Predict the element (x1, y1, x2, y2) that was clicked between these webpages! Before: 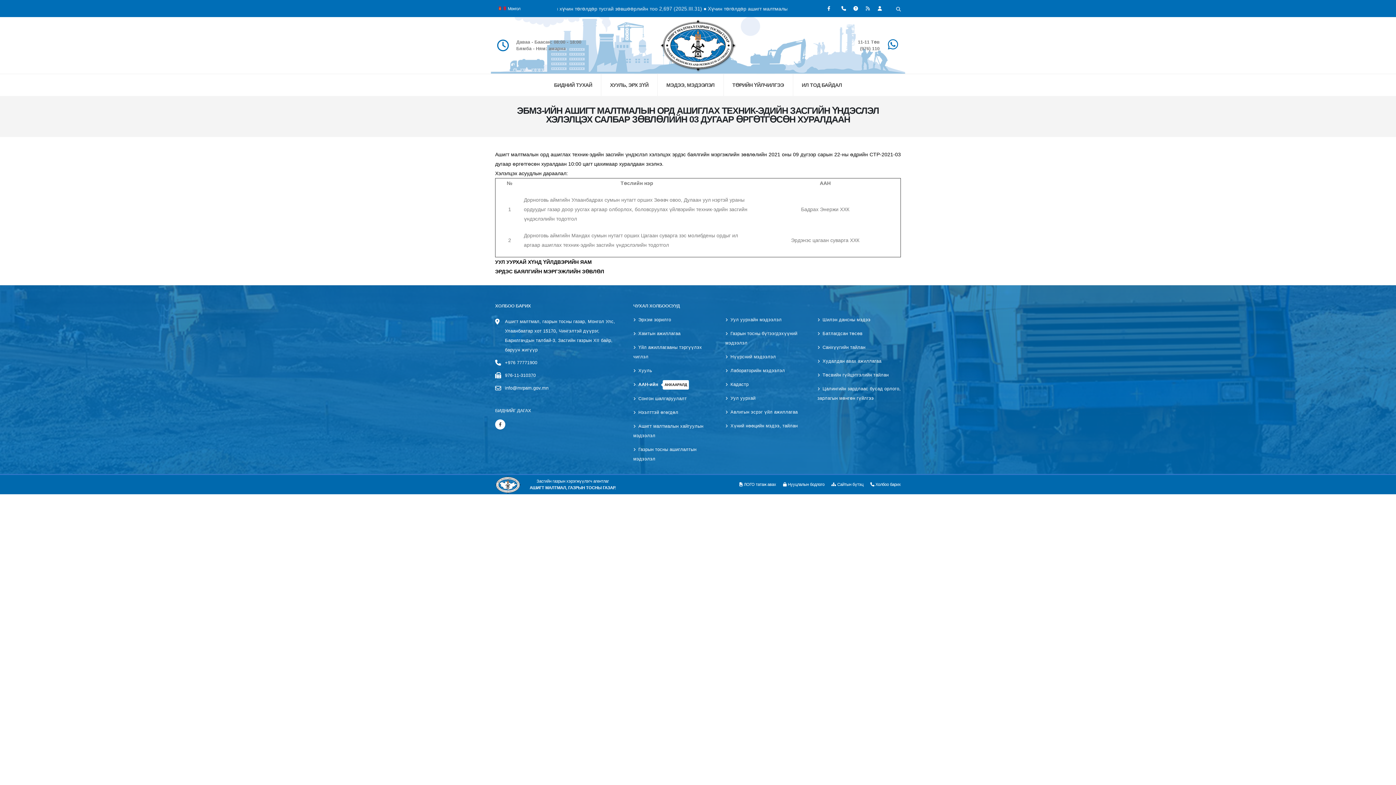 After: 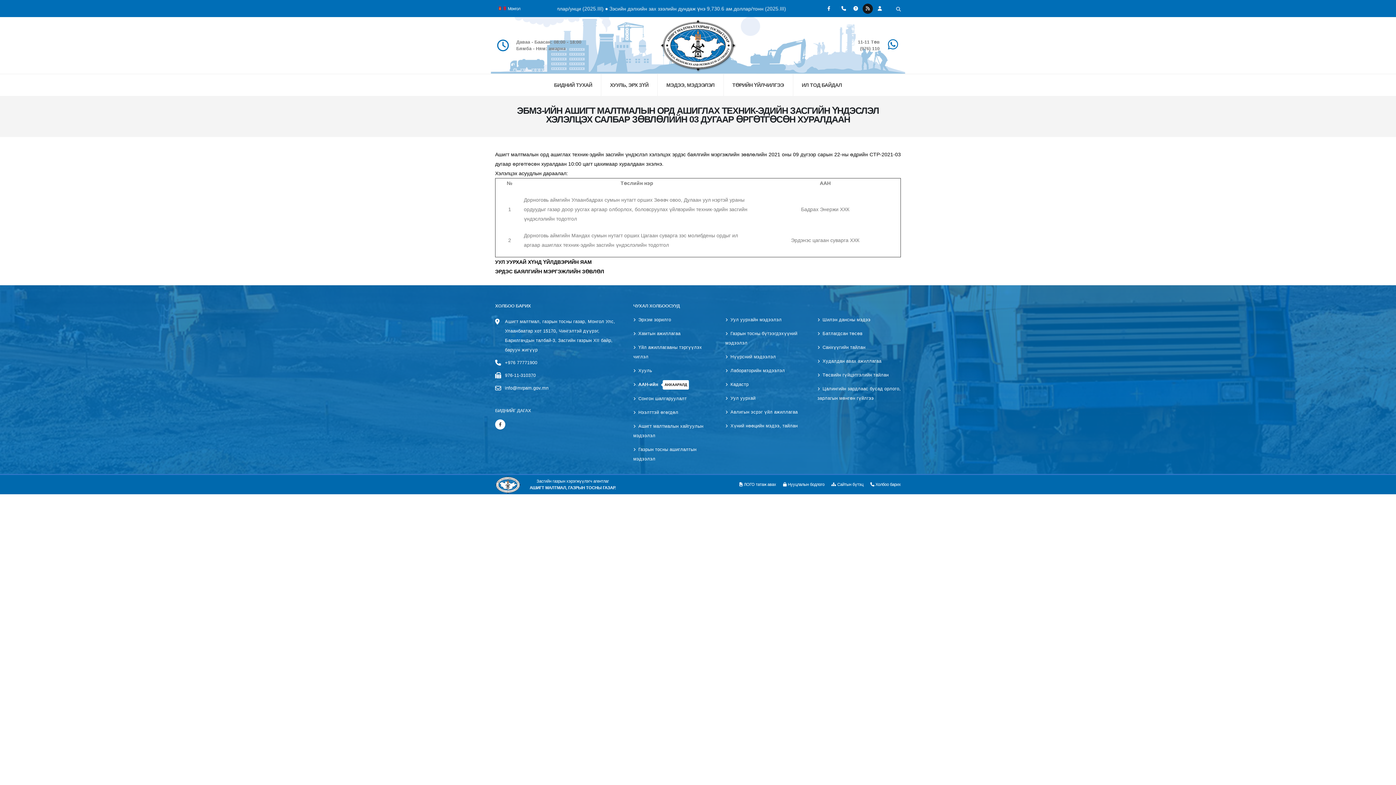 Action: bbox: (862, 3, 873, 13)